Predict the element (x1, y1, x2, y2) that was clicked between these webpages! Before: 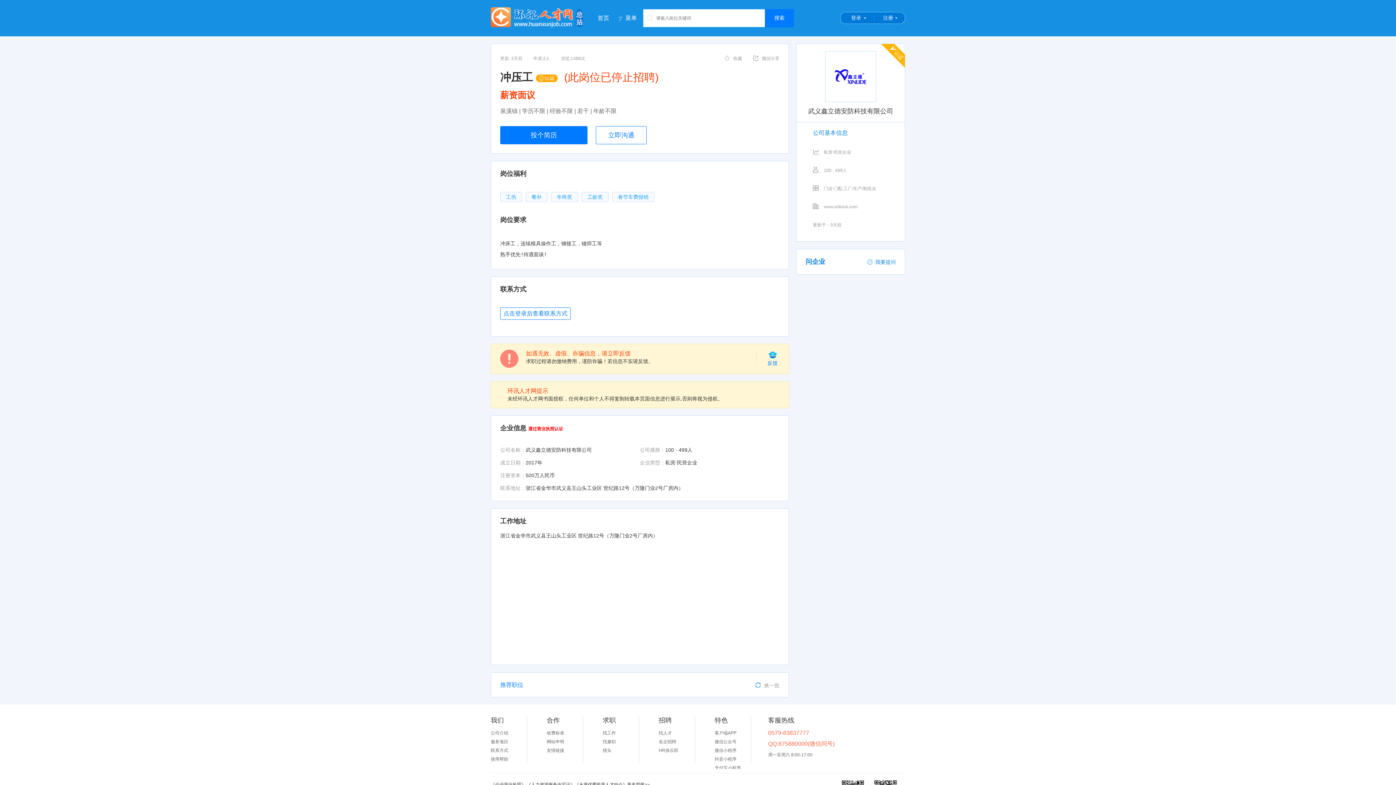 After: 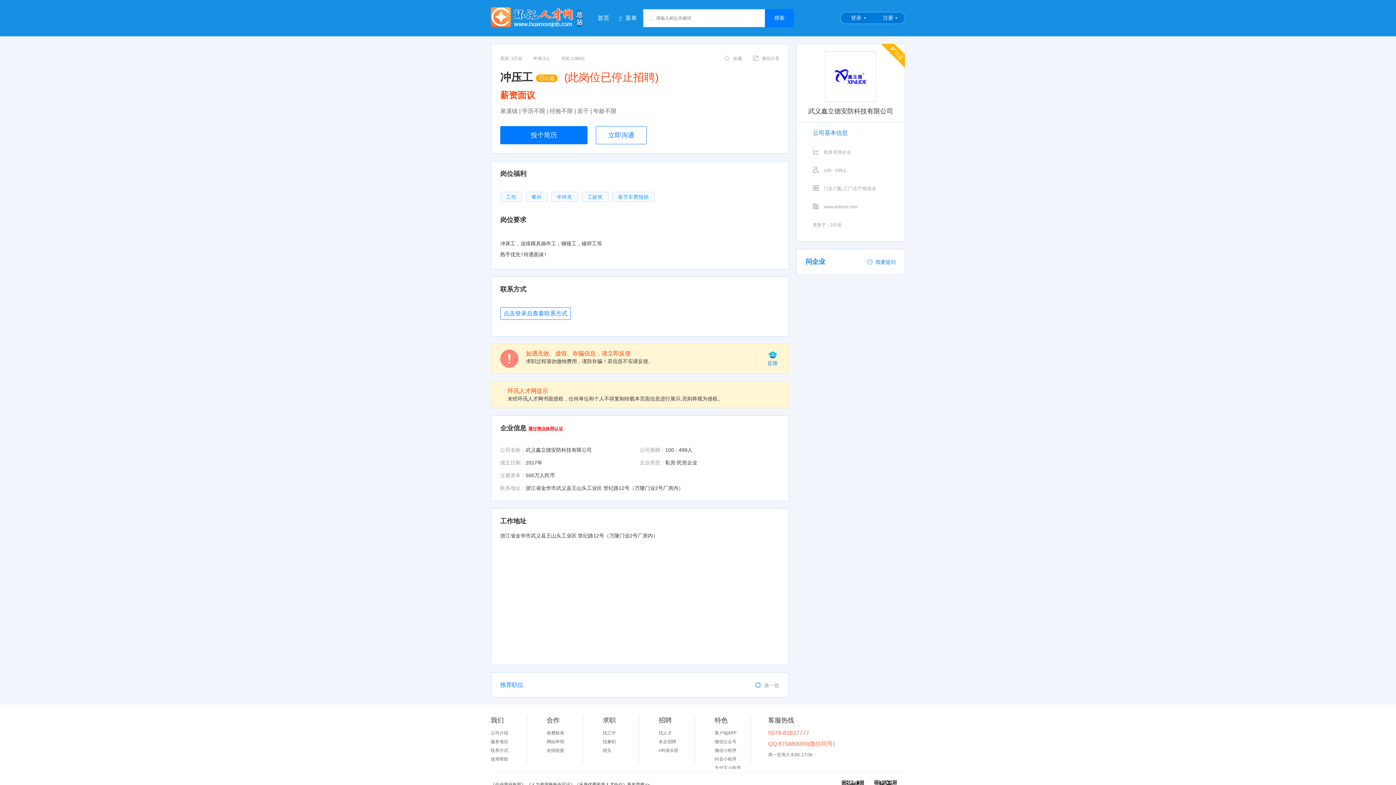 Action: label: 找人才 bbox: (658, 730, 672, 736)